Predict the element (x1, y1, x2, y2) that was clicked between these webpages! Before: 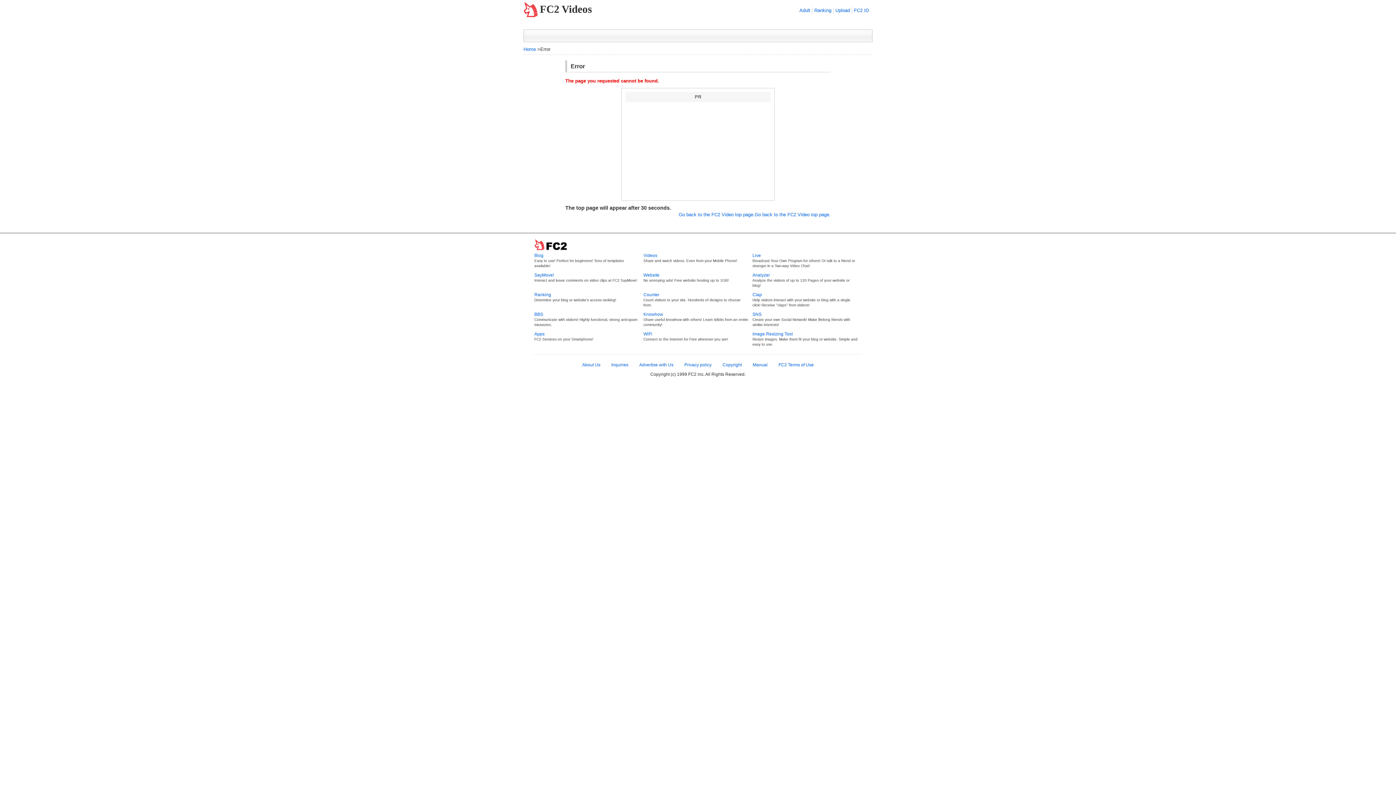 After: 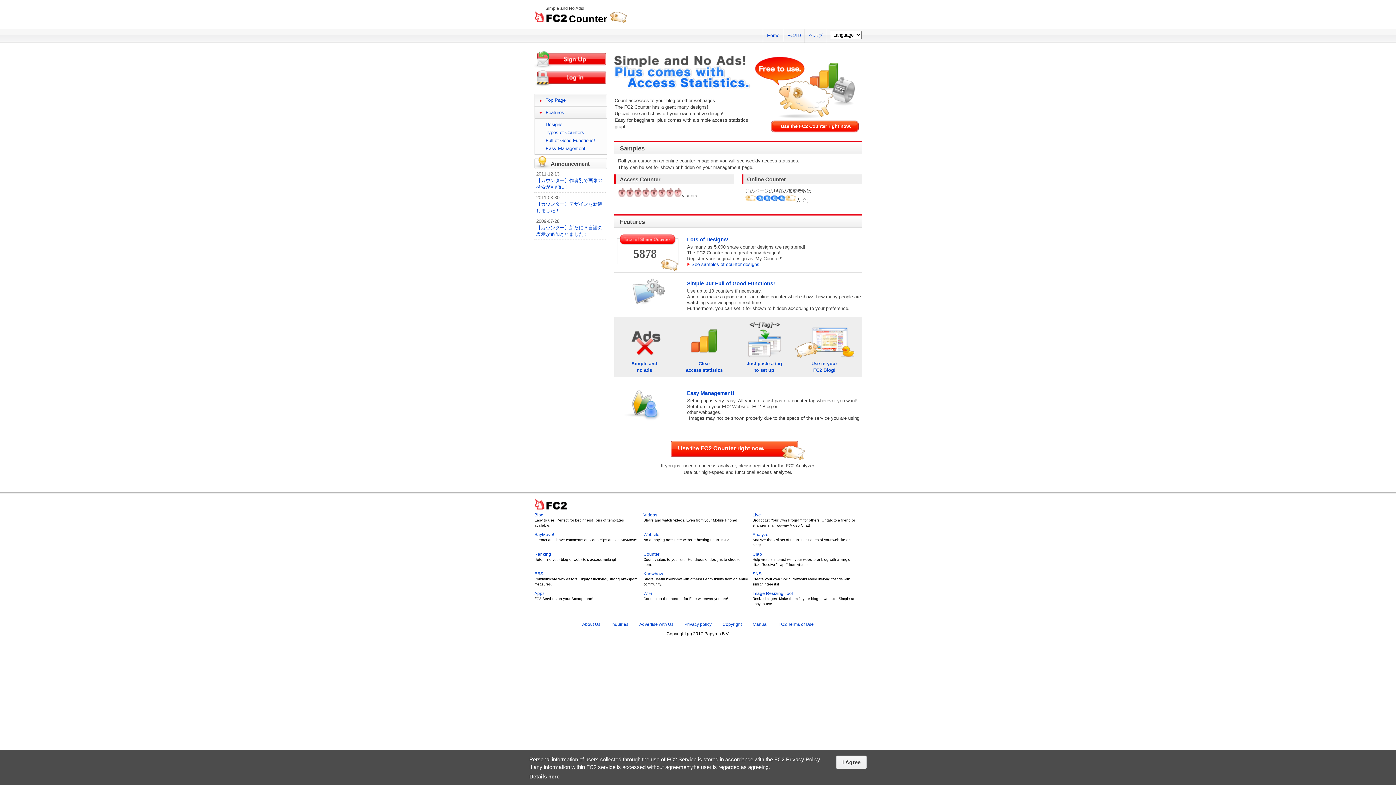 Action: bbox: (643, 292, 659, 297) label: Counter